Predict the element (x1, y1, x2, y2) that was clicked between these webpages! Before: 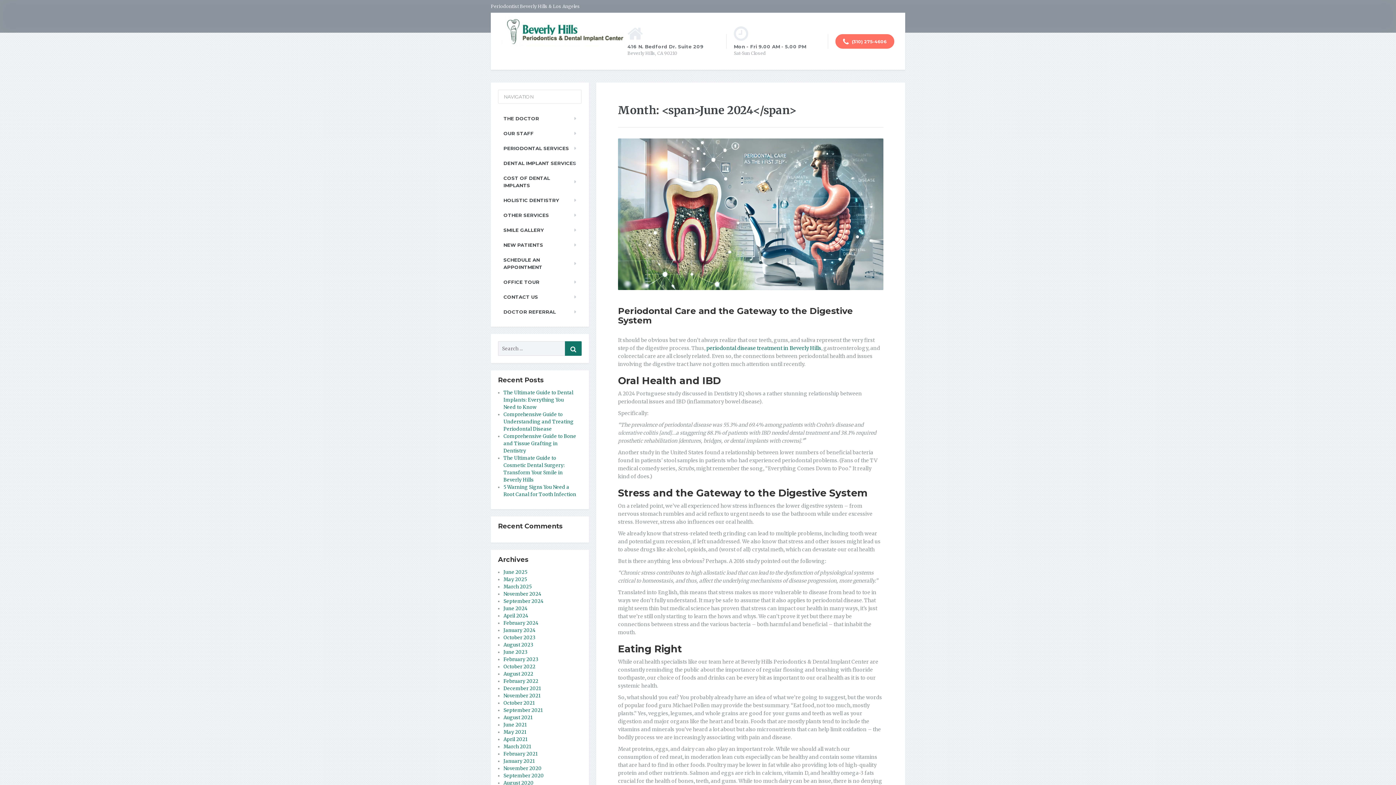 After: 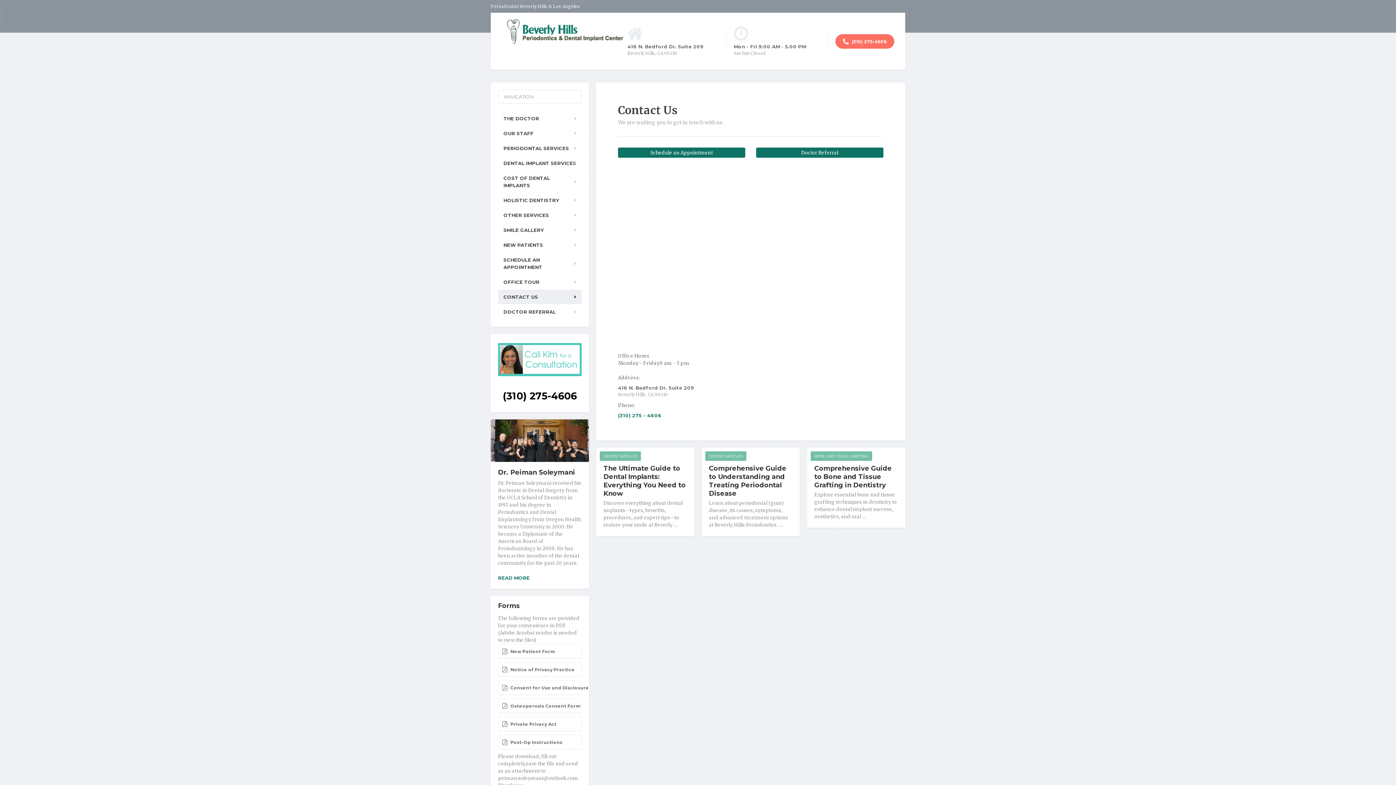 Action: bbox: (498, 289, 581, 304) label: CONTACT US